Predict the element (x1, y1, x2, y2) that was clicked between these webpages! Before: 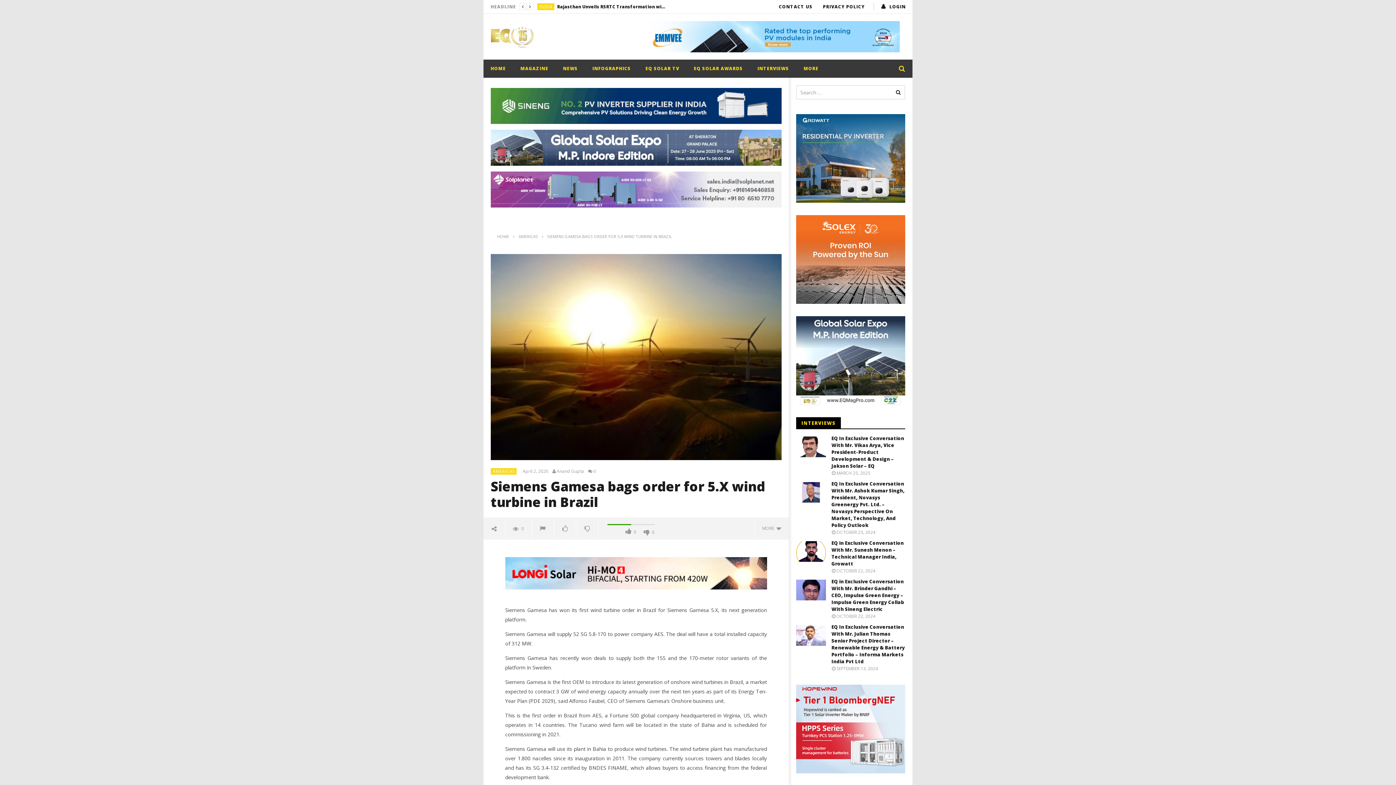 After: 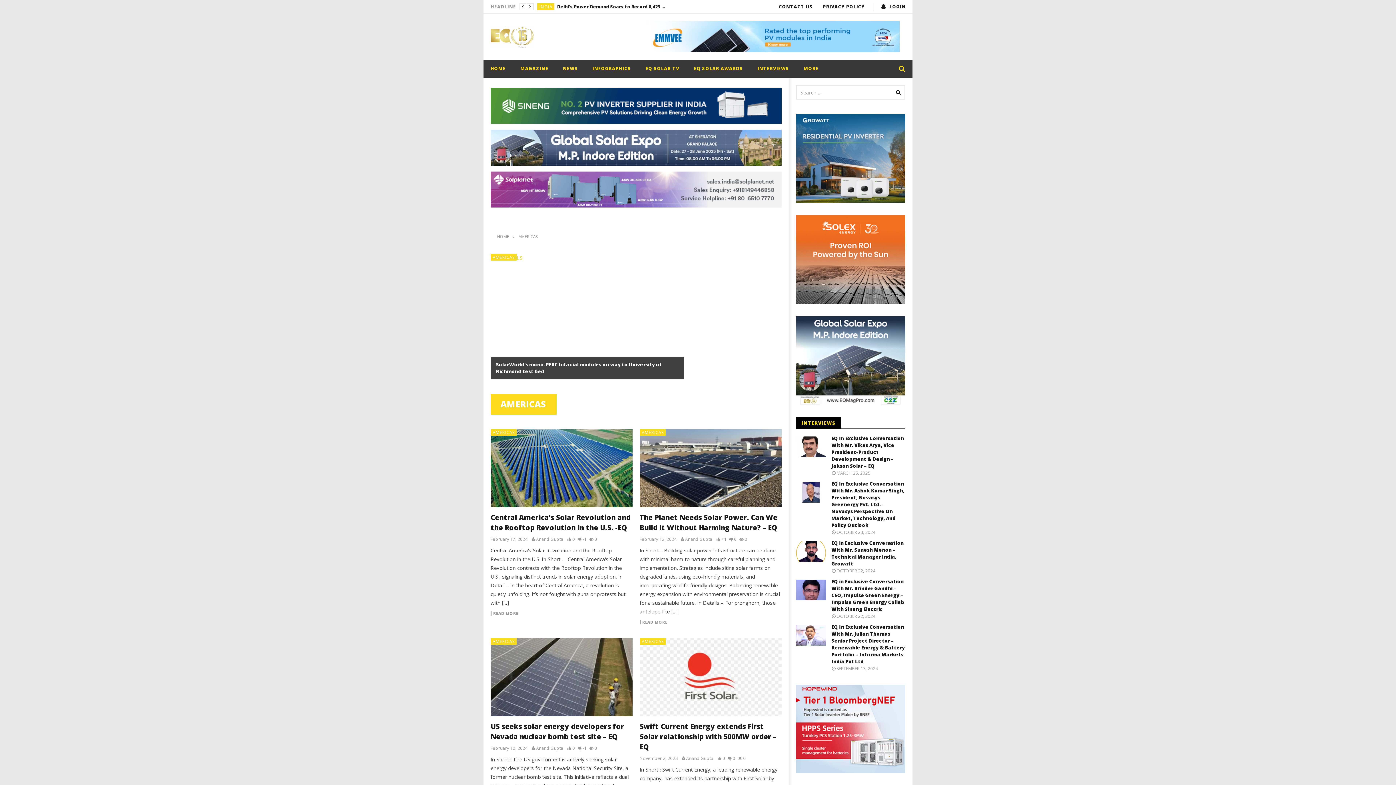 Action: bbox: (518, 233, 538, 239) label: AMERICAS